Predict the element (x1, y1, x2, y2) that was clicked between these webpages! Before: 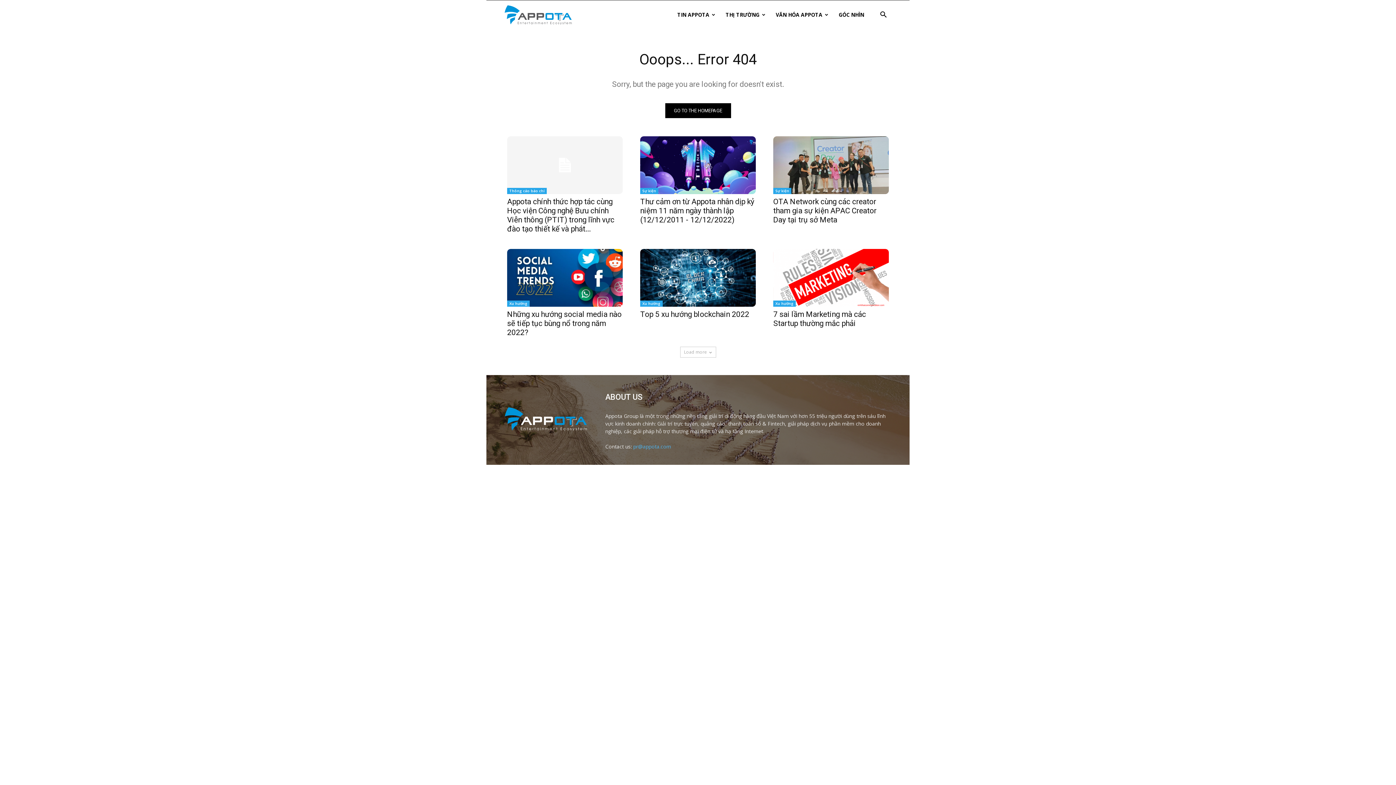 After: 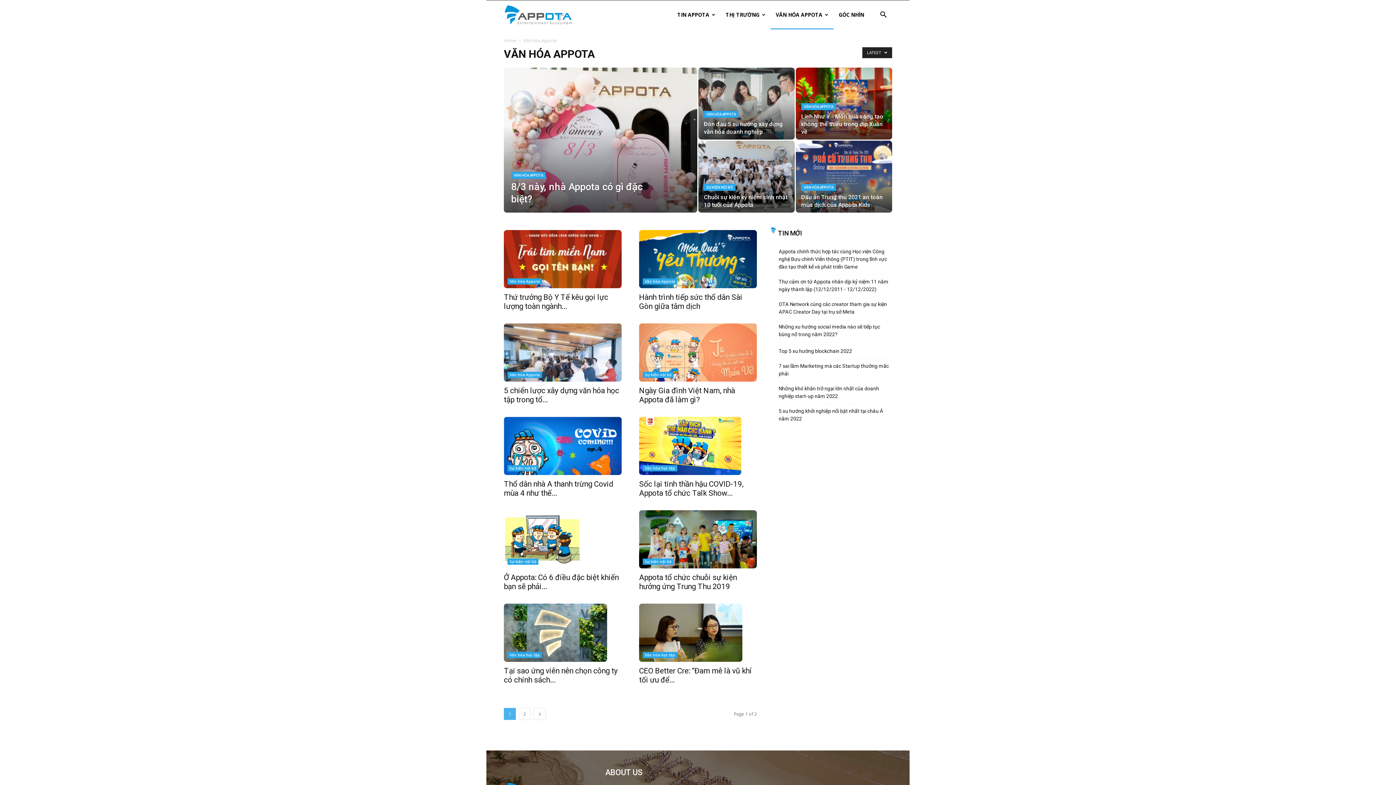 Action: label: VĂN HÓA APPOTA bbox: (770, 0, 833, 29)